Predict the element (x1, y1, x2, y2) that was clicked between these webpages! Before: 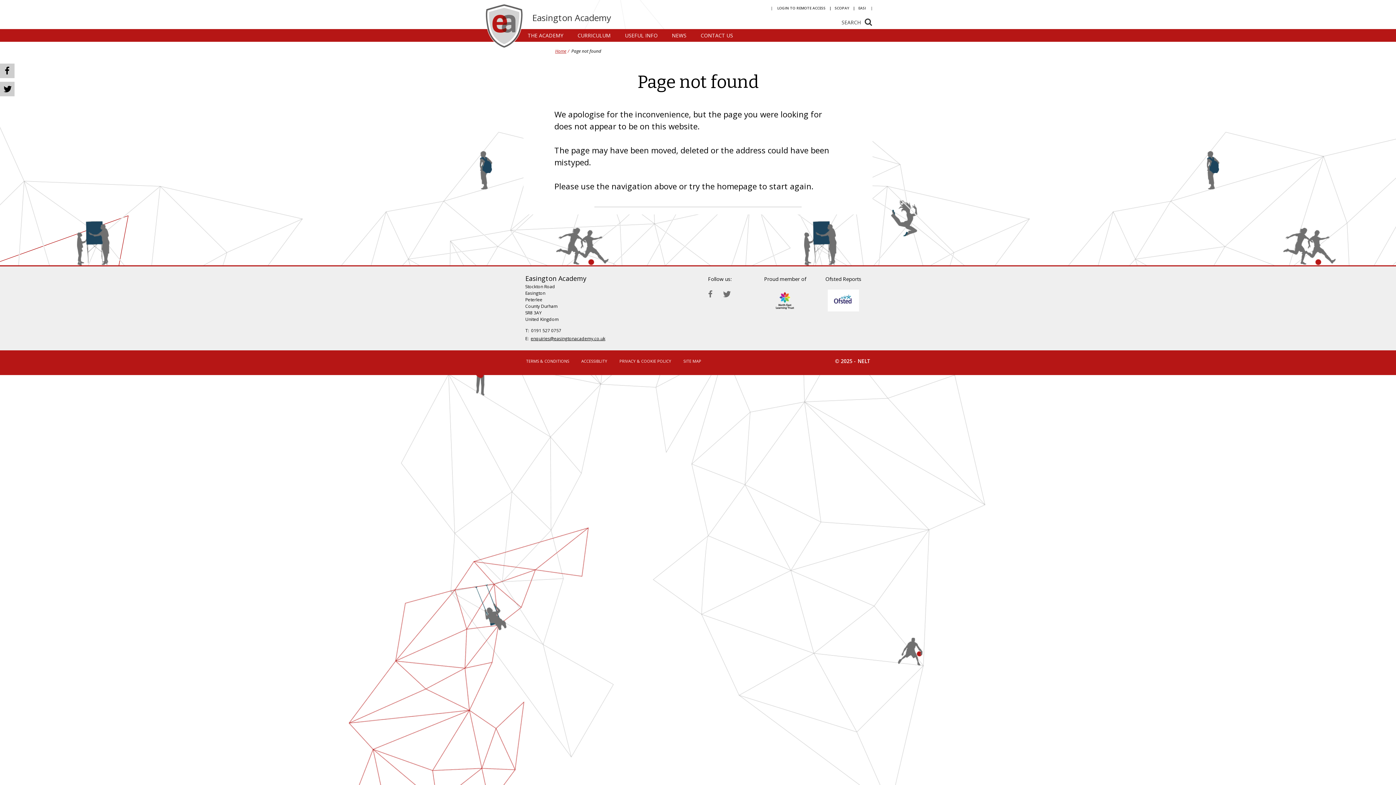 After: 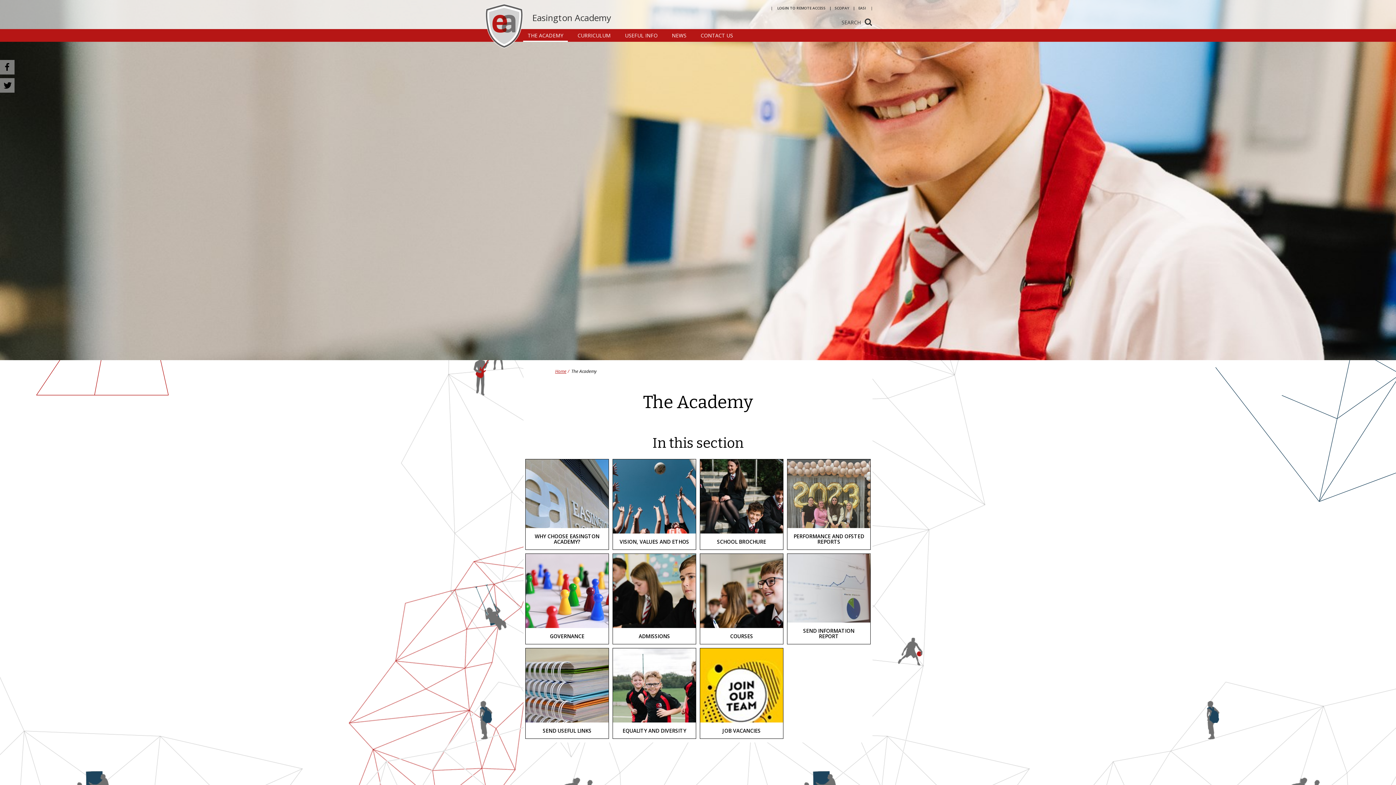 Action: bbox: (523, 29, 568, 41) label: THE ACADEMY